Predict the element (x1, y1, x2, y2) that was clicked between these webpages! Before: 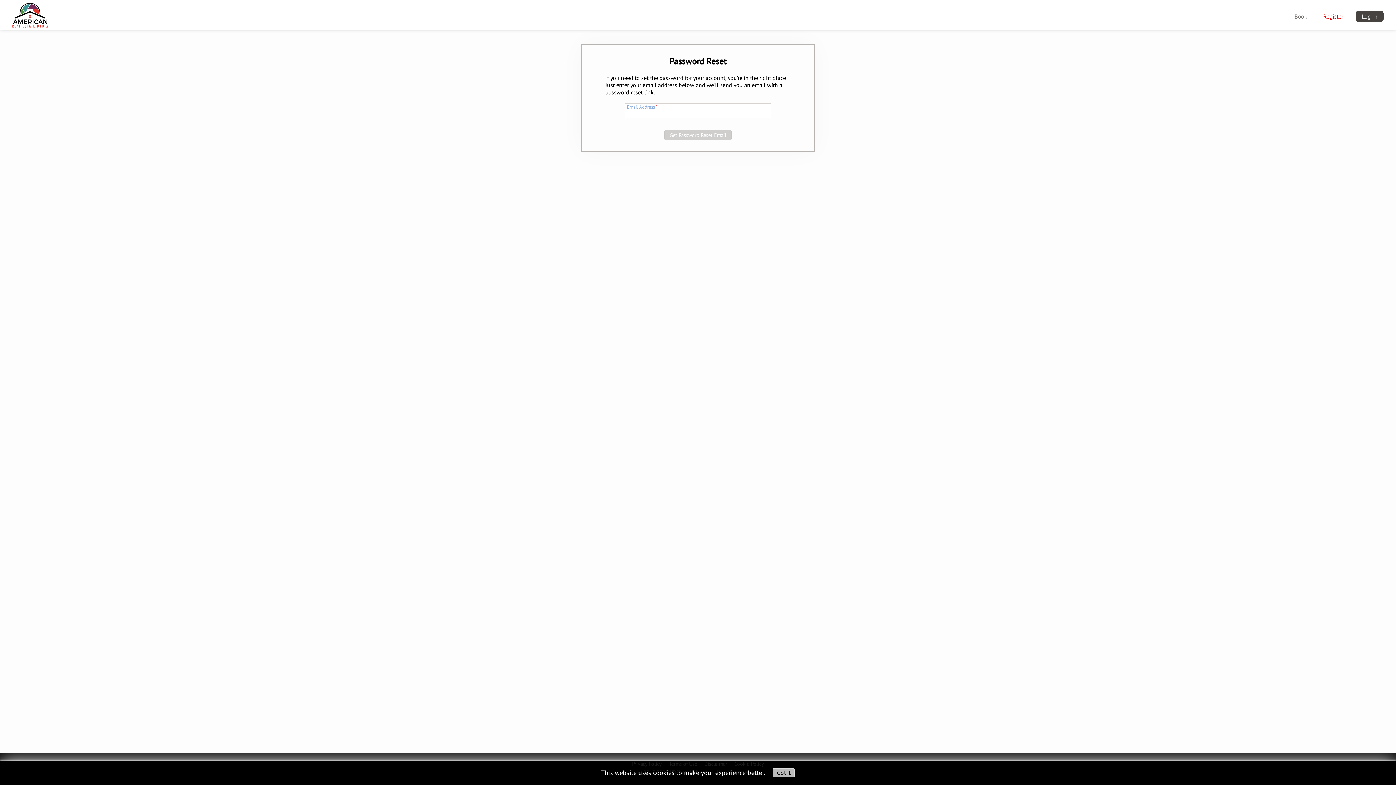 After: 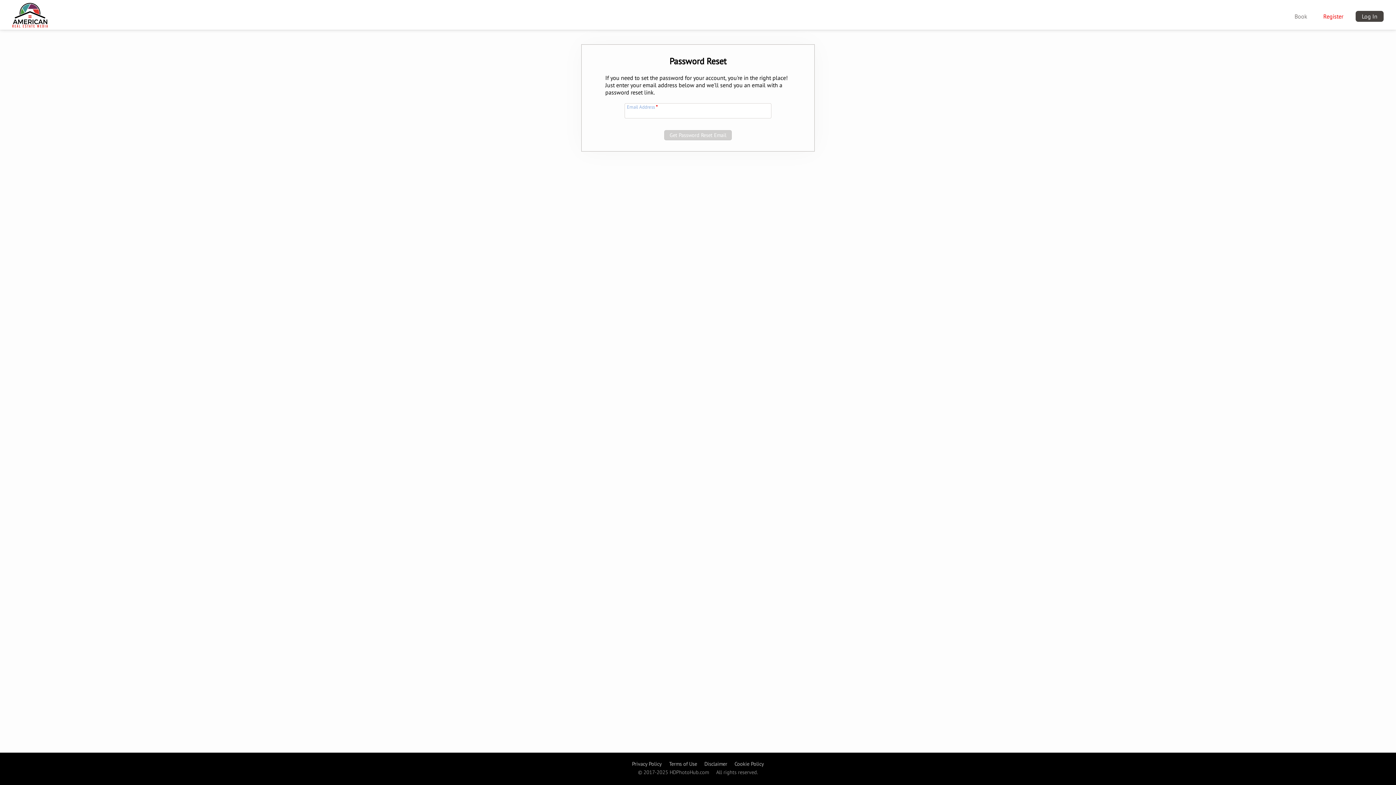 Action: bbox: (772, 768, 795, 777) label: Got it